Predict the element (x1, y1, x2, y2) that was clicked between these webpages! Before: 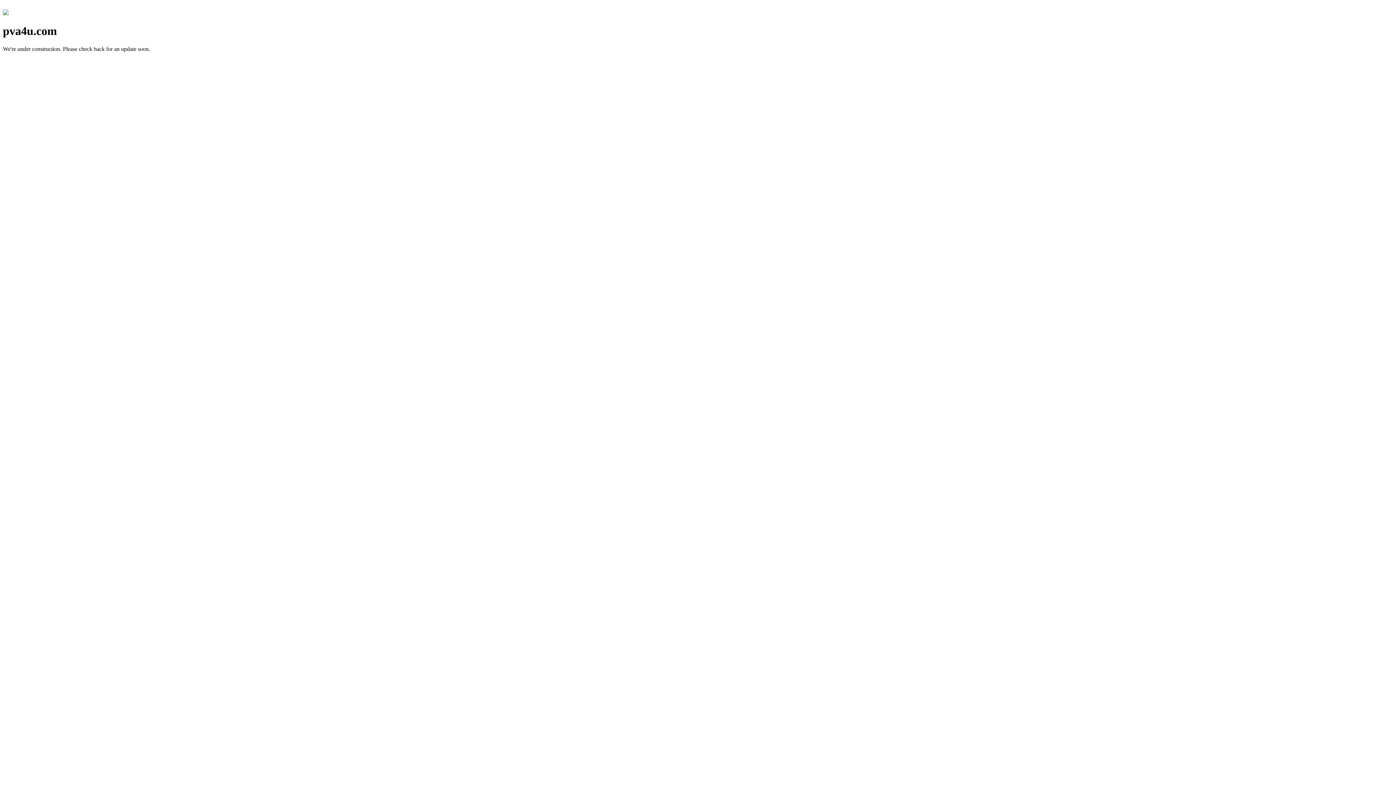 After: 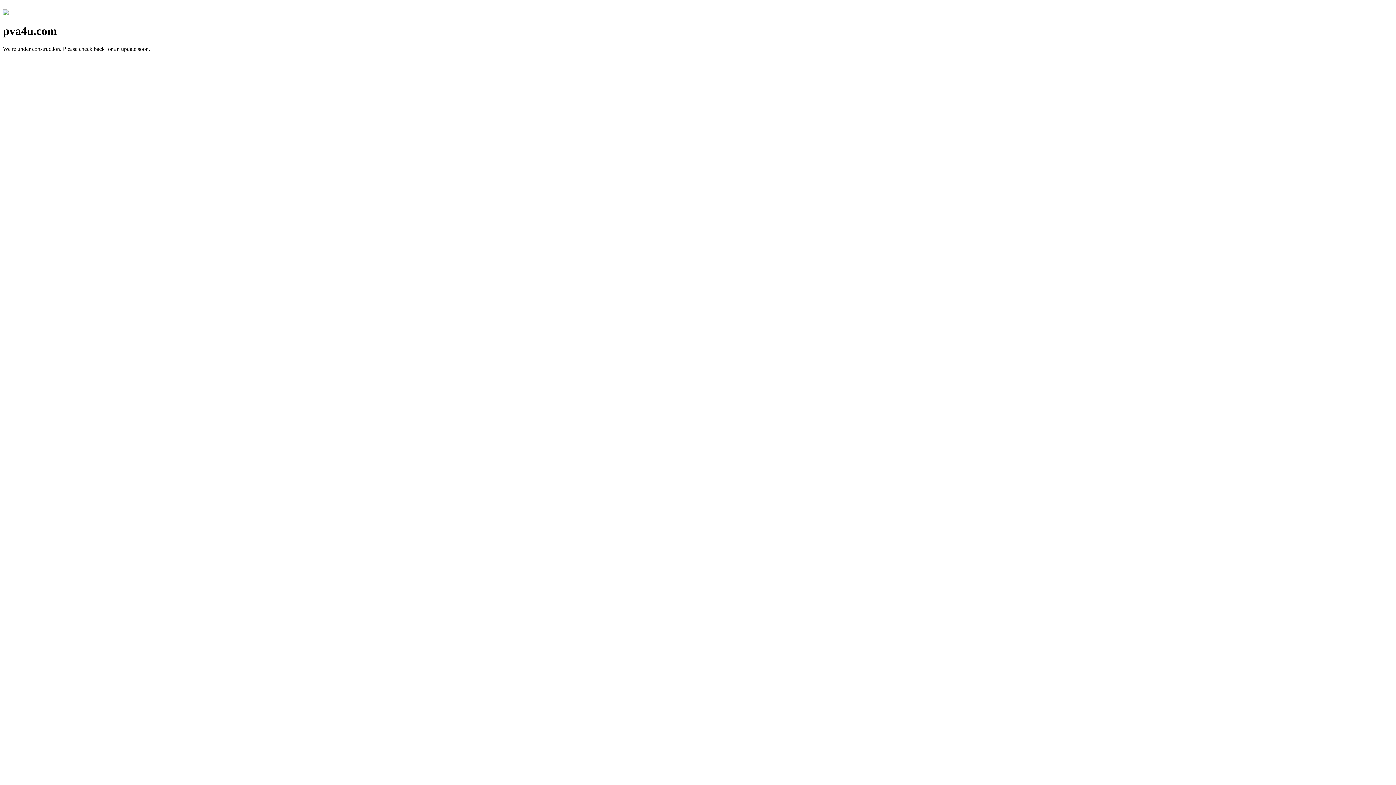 Action: bbox: (2, 10, 8, 16)